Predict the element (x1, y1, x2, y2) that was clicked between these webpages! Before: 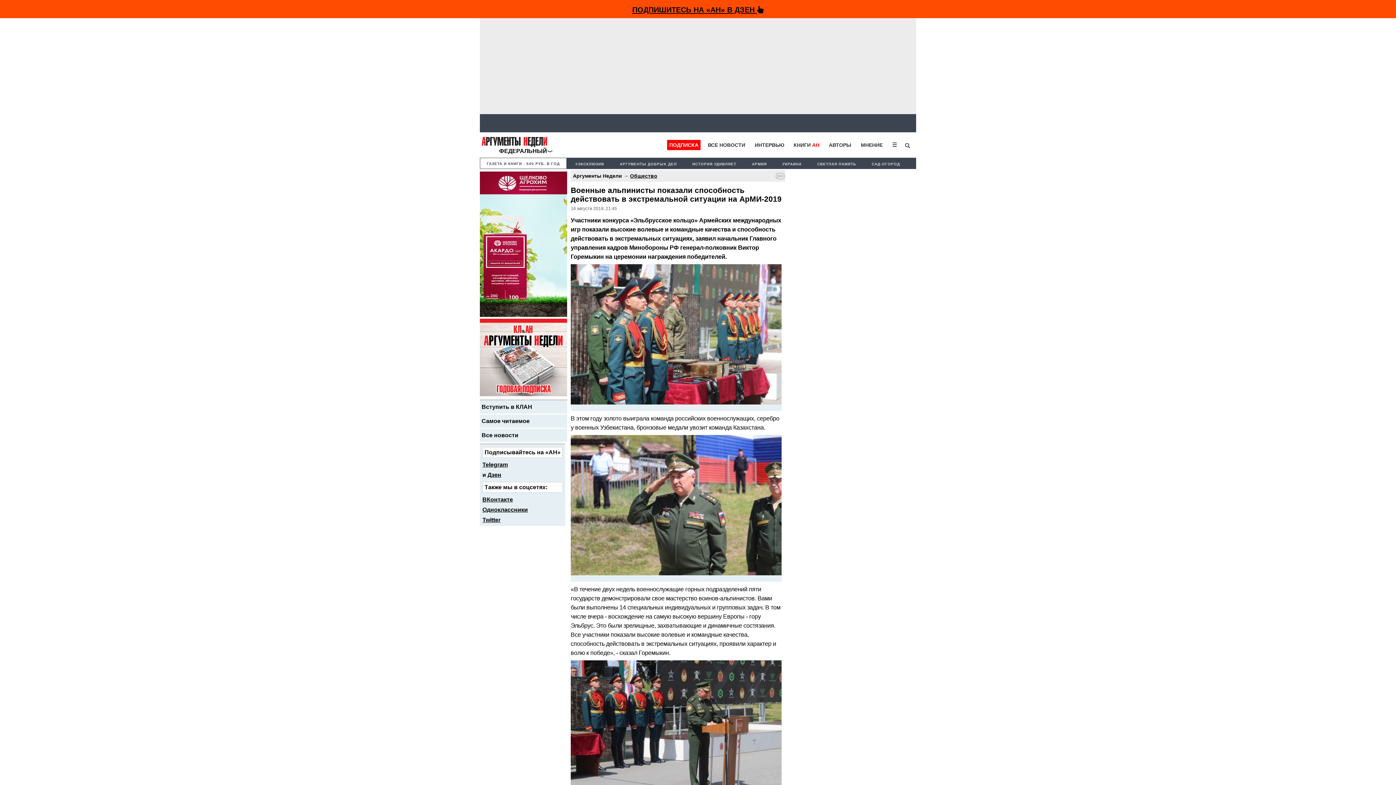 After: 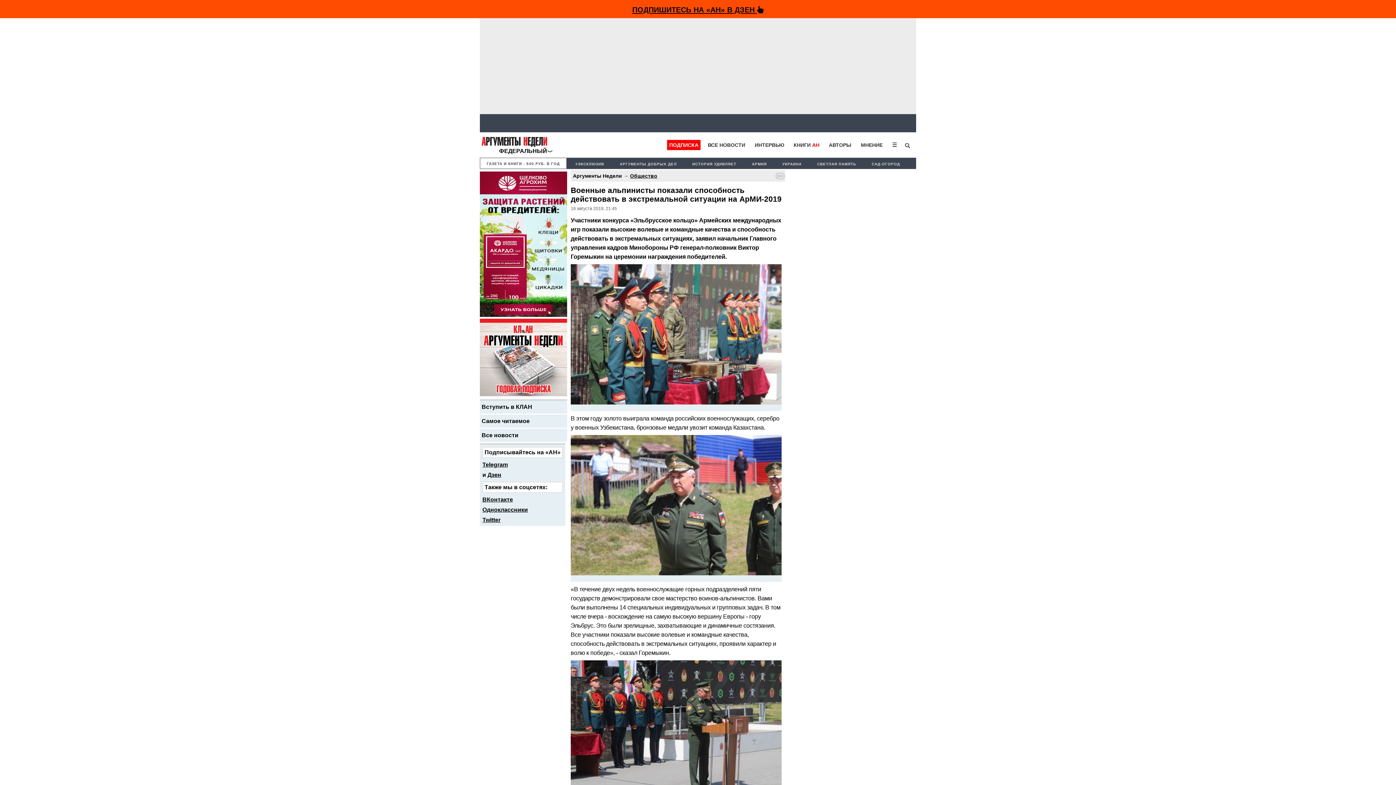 Action: label: ГАЗЕТА И КНИГИ - 540 РУБ. В ГОД bbox: (482, 158, 564, 168)